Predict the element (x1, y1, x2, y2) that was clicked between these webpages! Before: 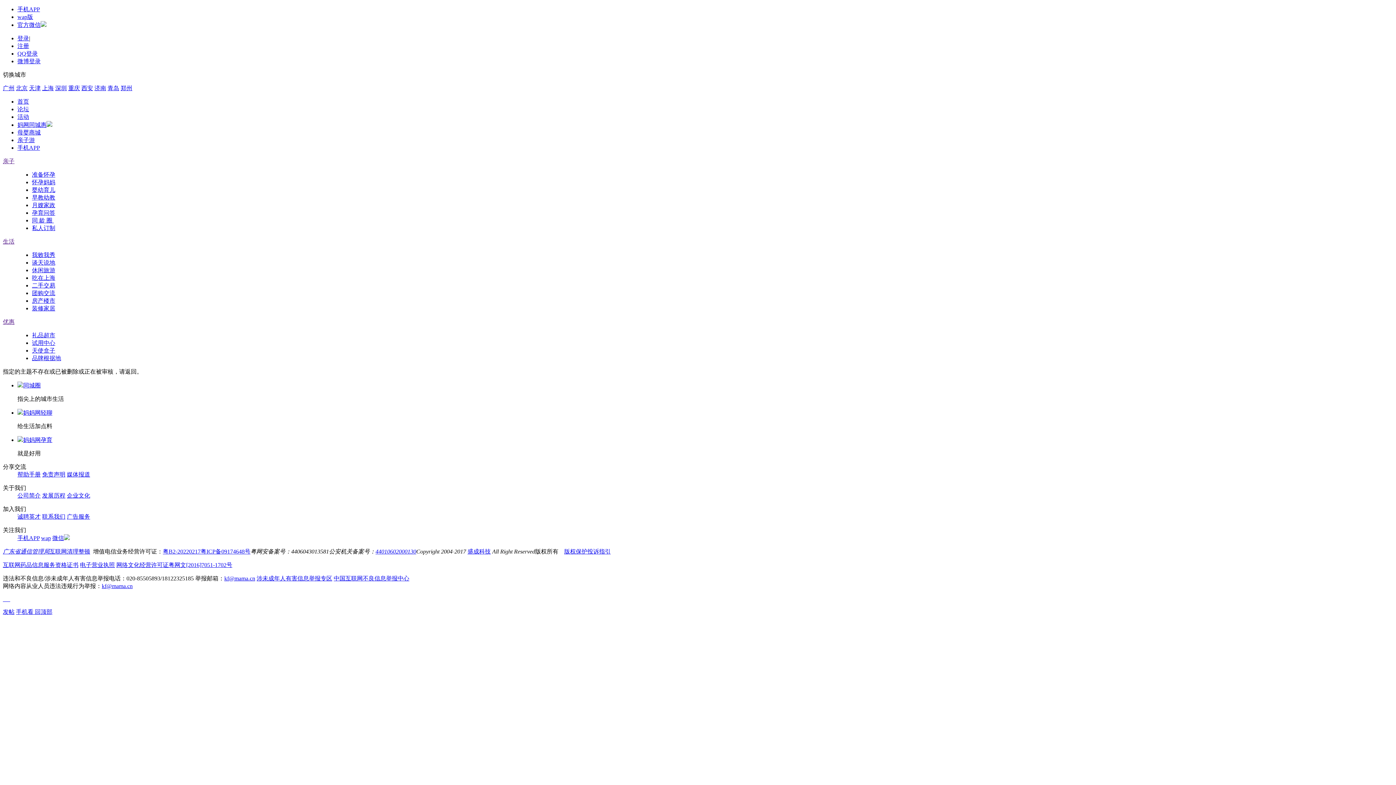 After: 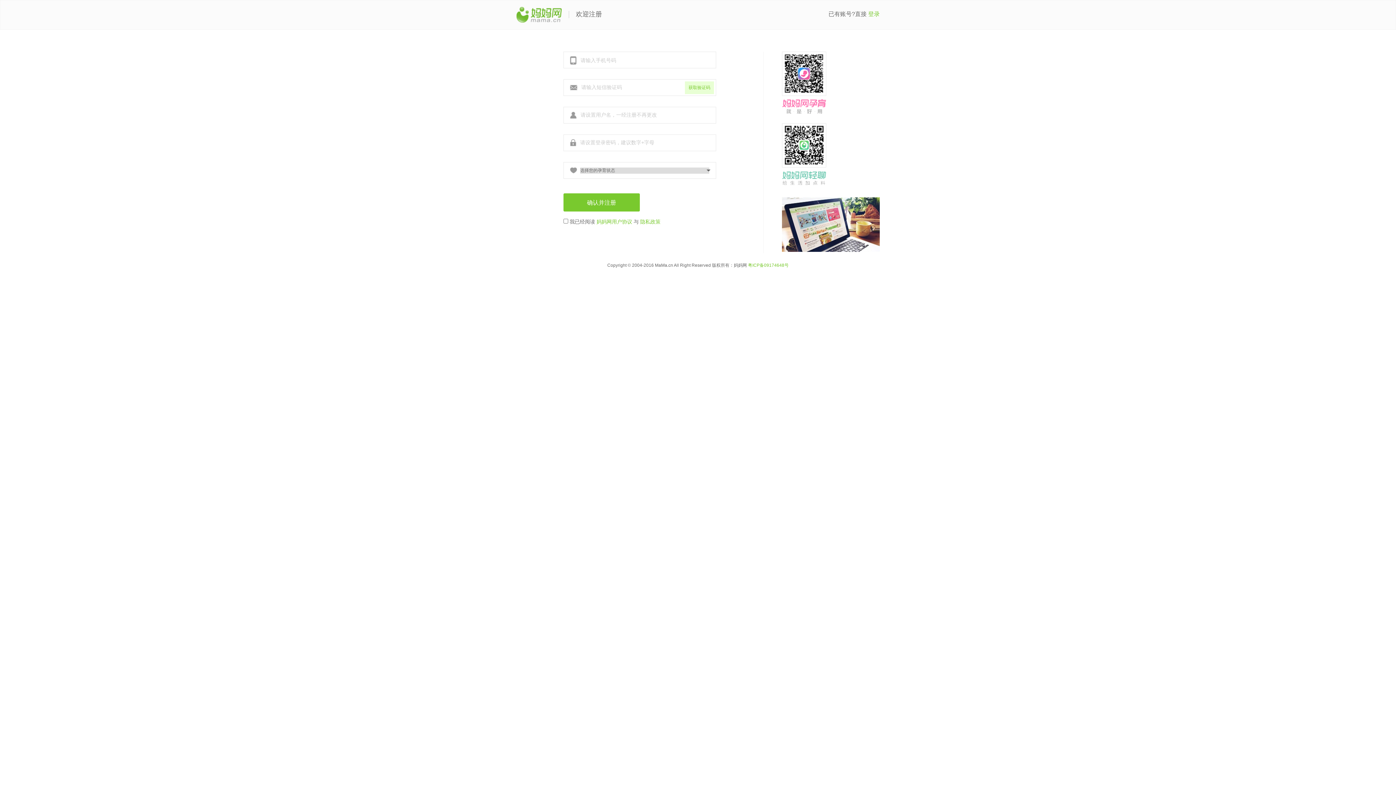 Action: label: 注册 bbox: (17, 42, 29, 49)